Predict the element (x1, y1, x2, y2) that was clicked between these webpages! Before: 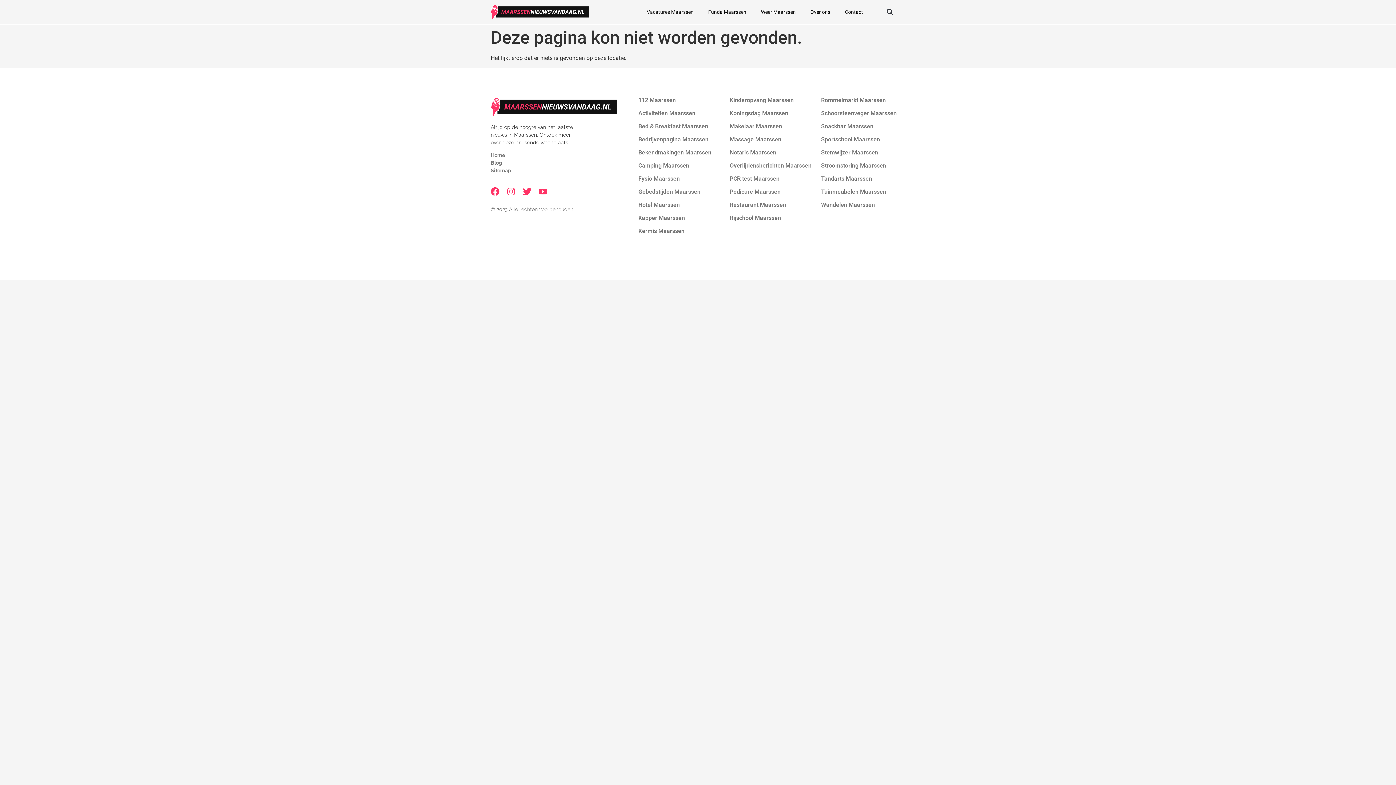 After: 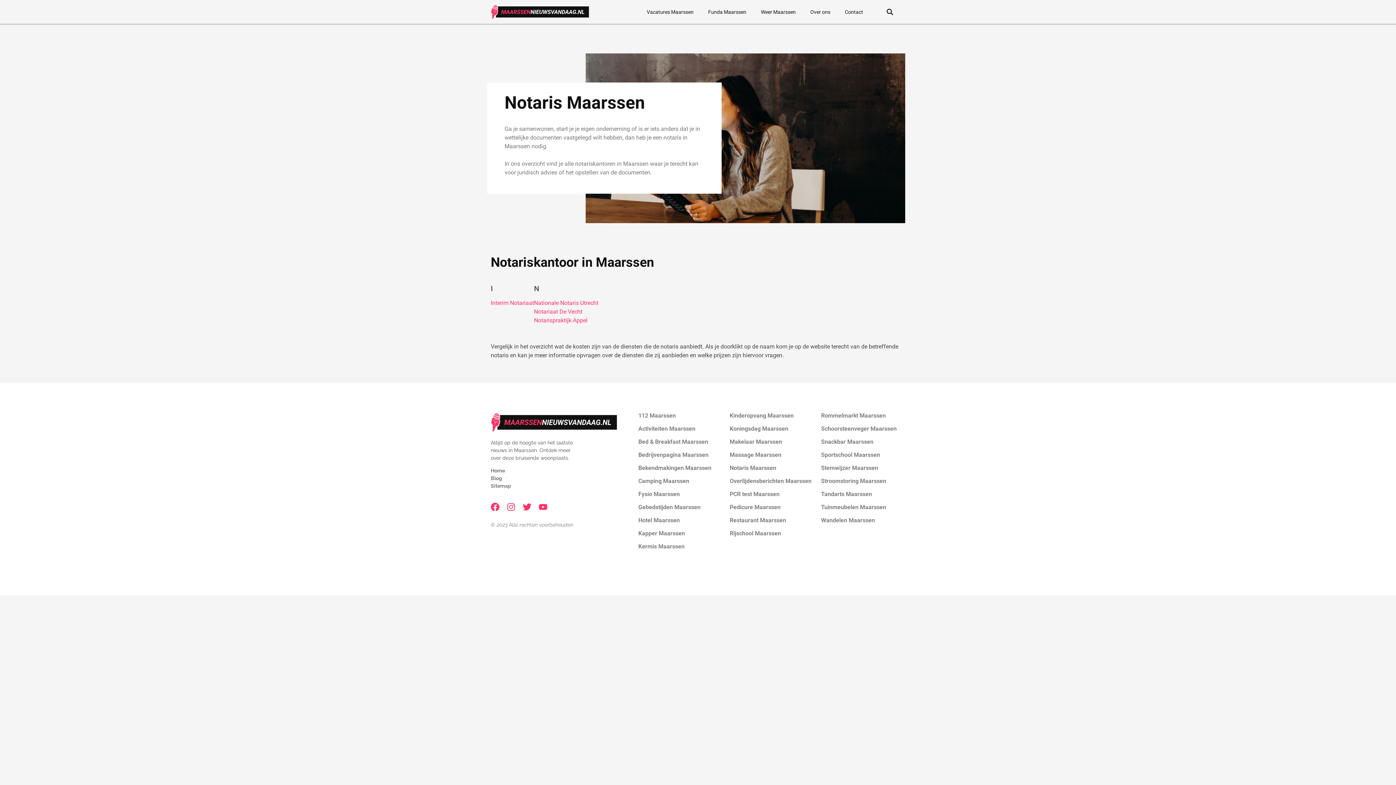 Action: label: Notaris Maarssen bbox: (729, 149, 776, 156)